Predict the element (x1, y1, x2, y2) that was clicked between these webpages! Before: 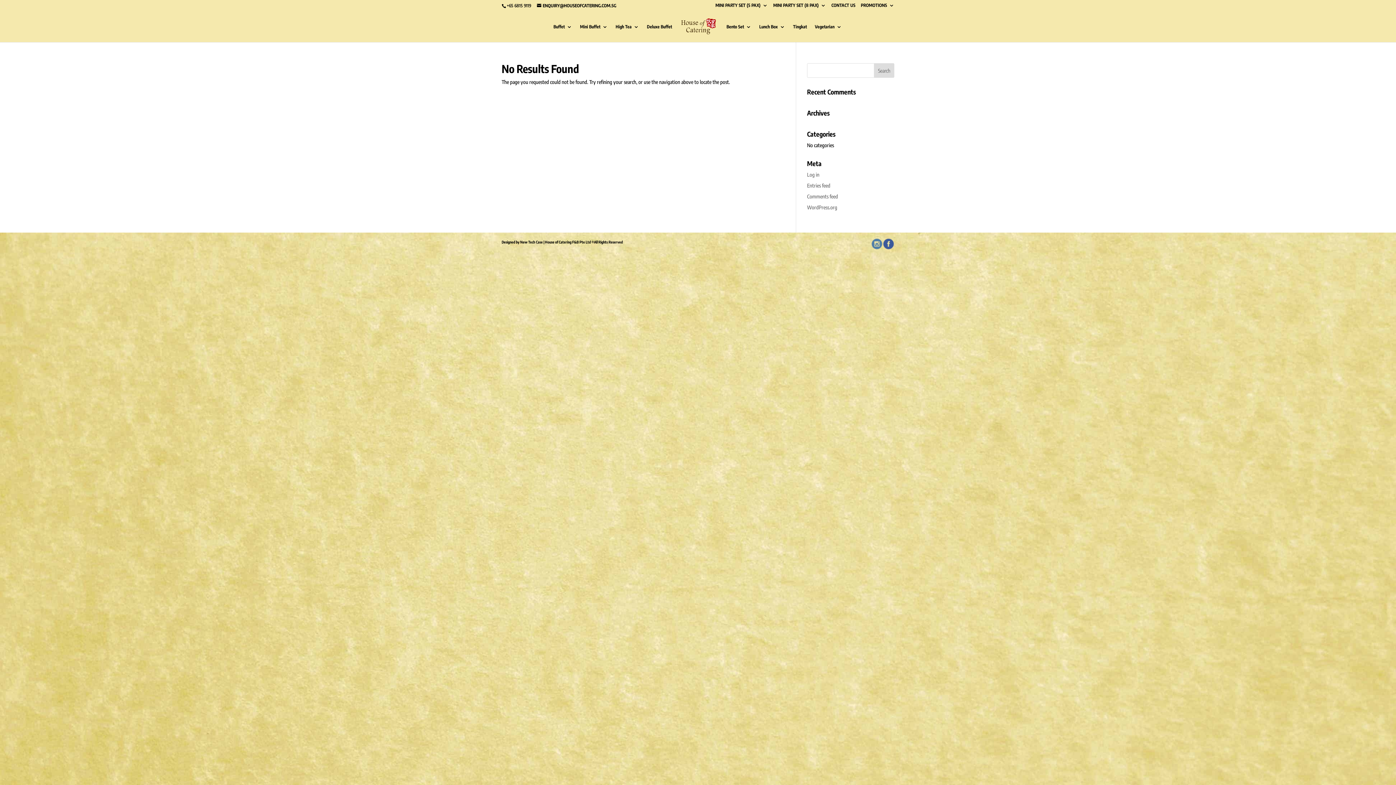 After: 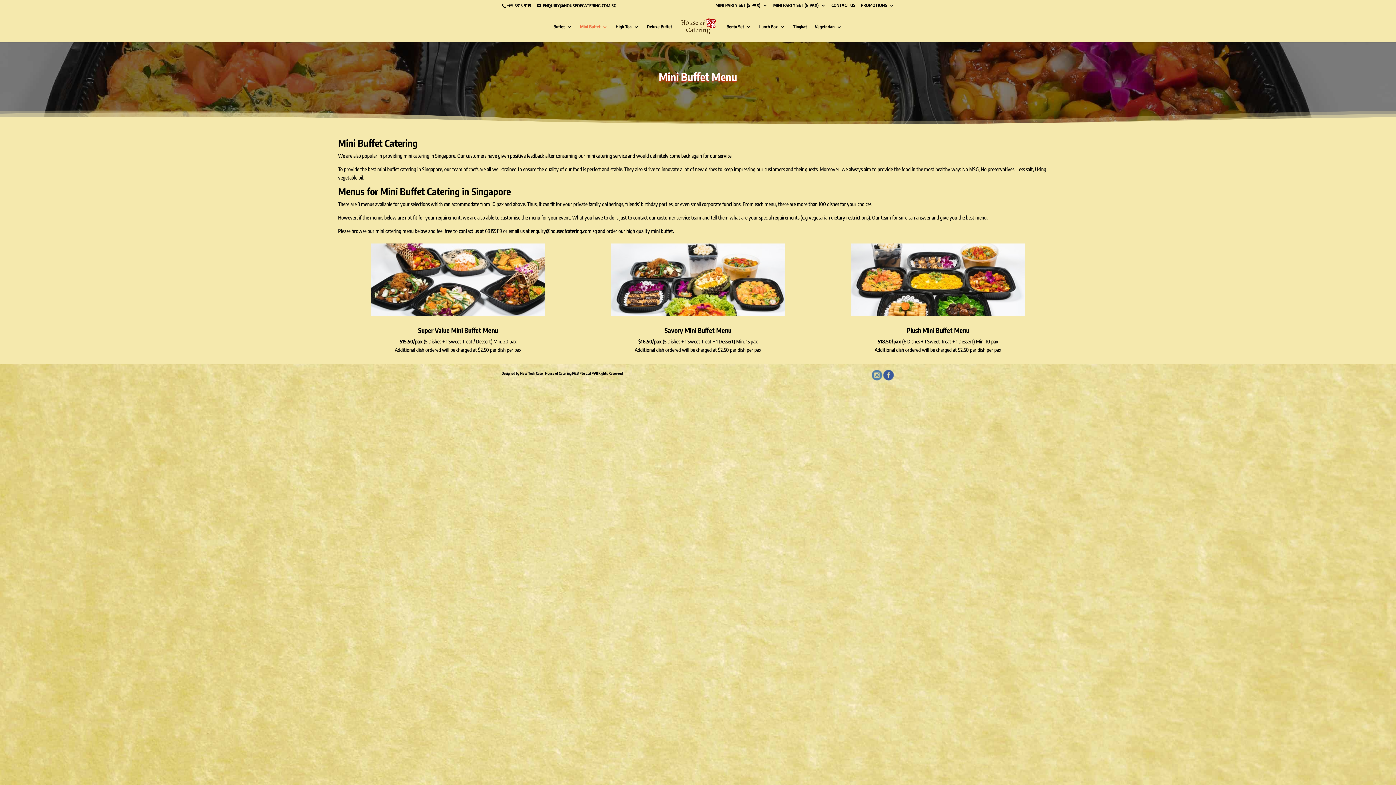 Action: label: Mini Buffet bbox: (580, 24, 607, 42)